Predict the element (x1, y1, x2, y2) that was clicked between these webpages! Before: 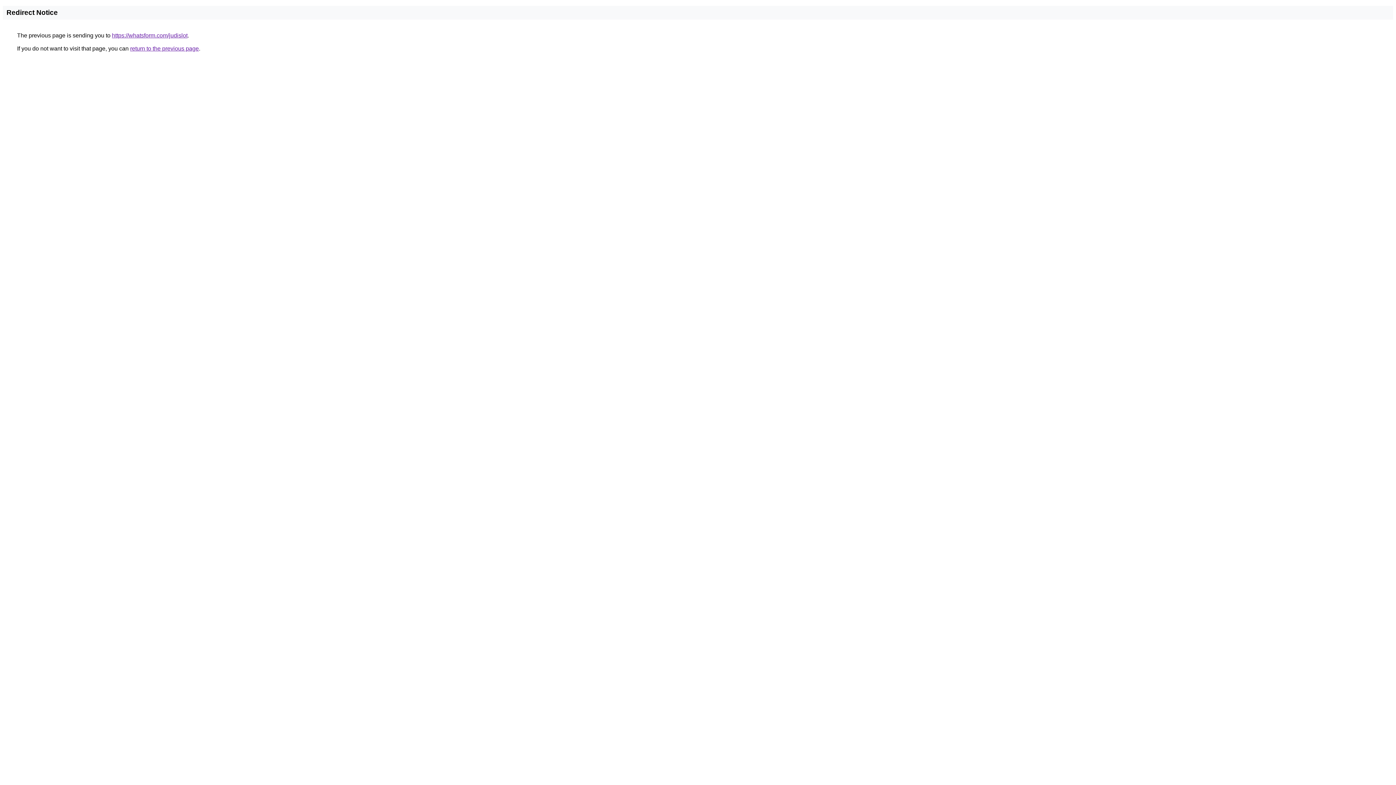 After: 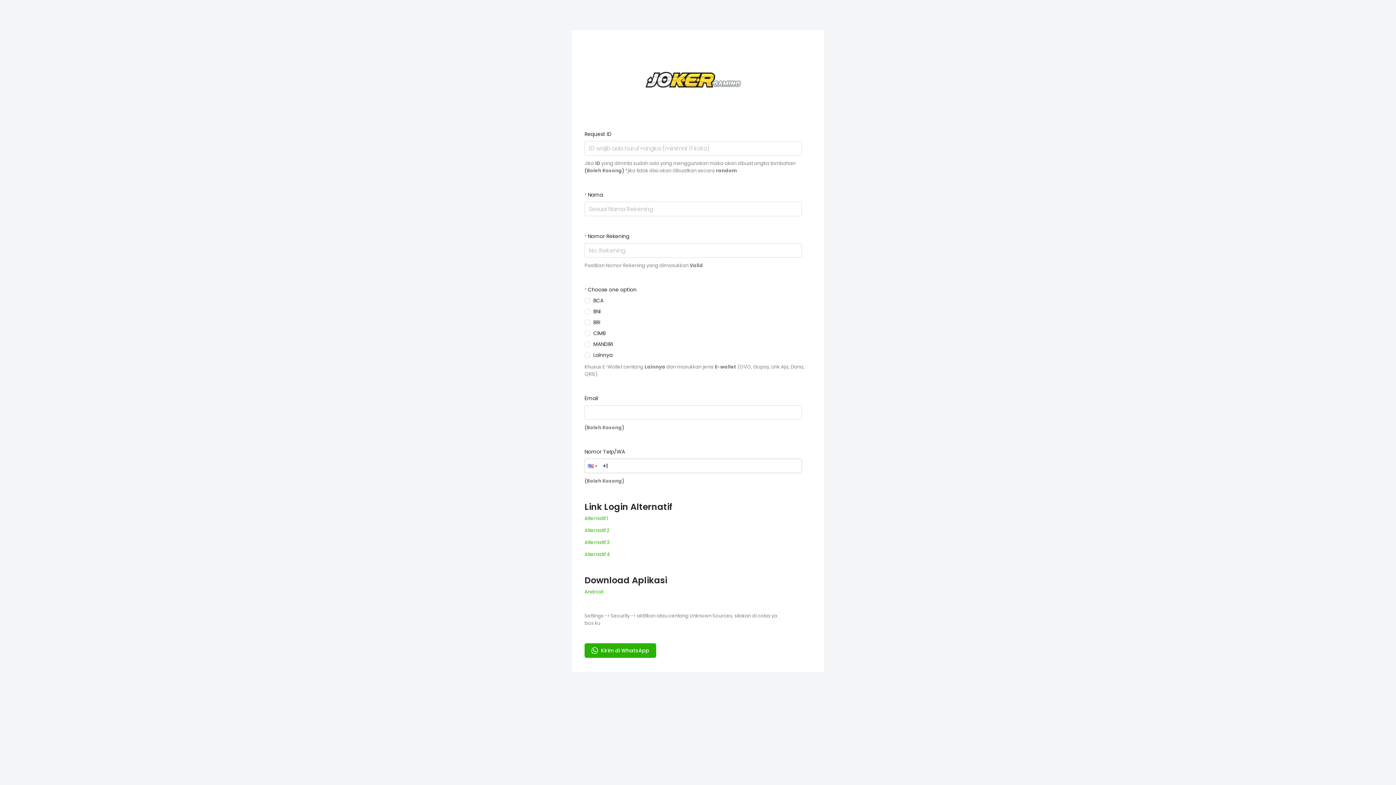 Action: bbox: (112, 32, 187, 38) label: https://whatsform.com/judislot